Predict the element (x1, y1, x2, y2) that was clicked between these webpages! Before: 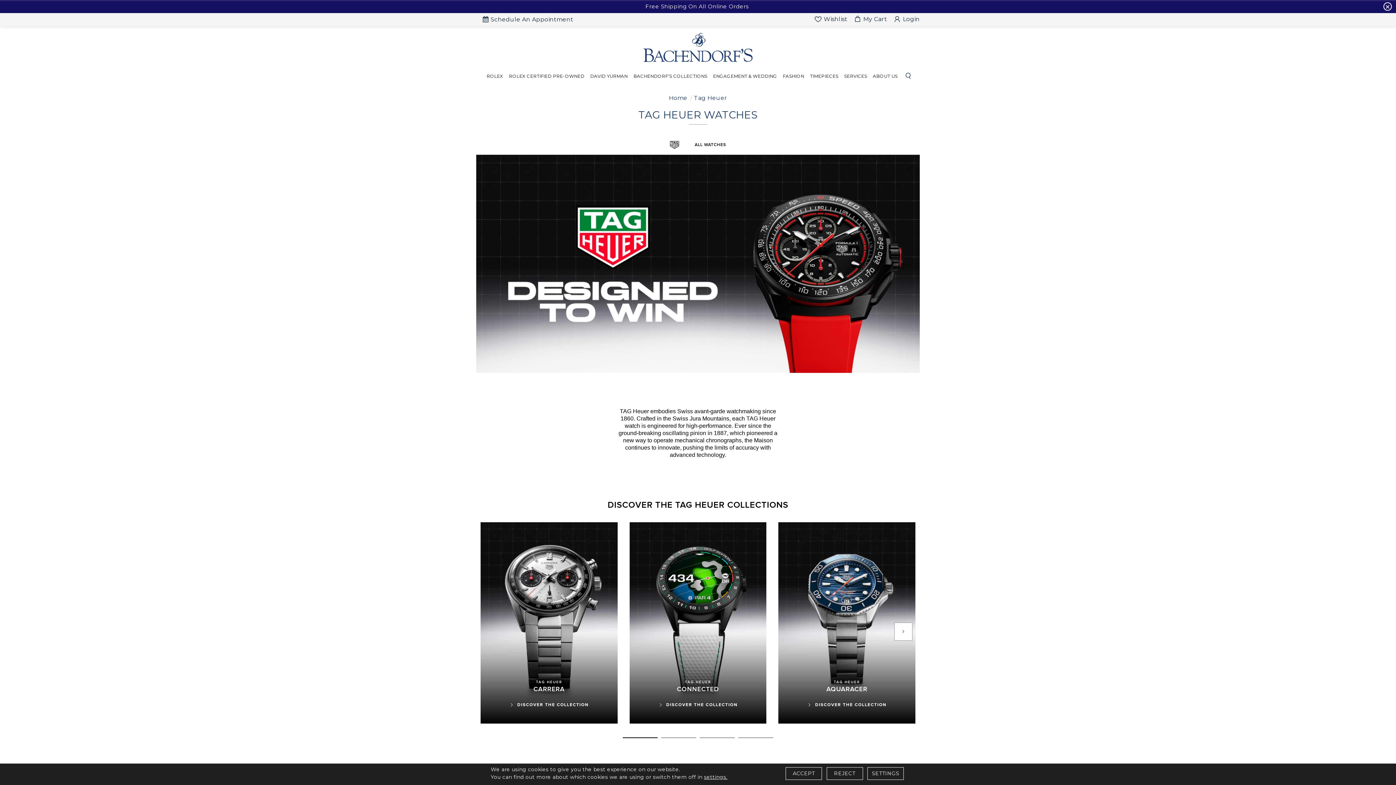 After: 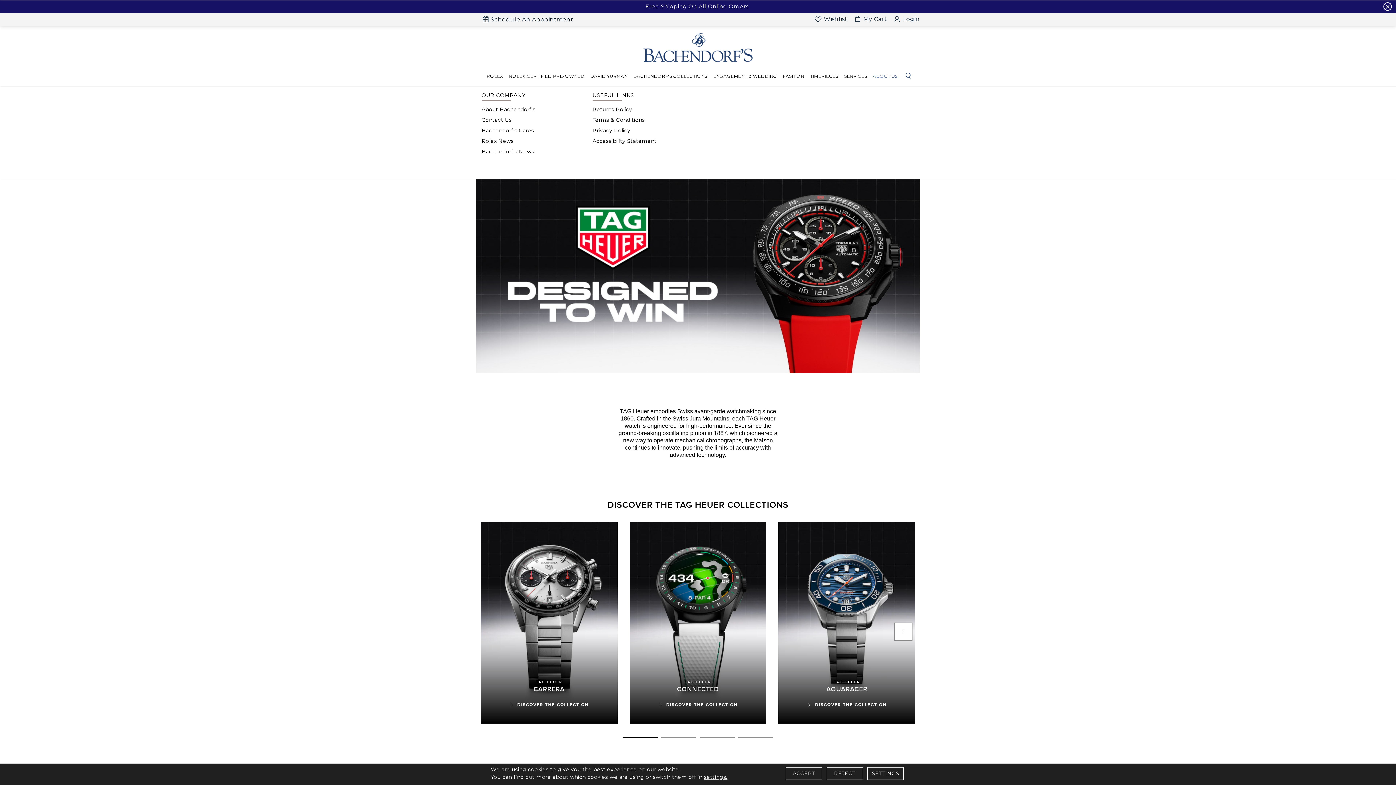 Action: label: ABOUT US bbox: (870, 67, 900, 85)